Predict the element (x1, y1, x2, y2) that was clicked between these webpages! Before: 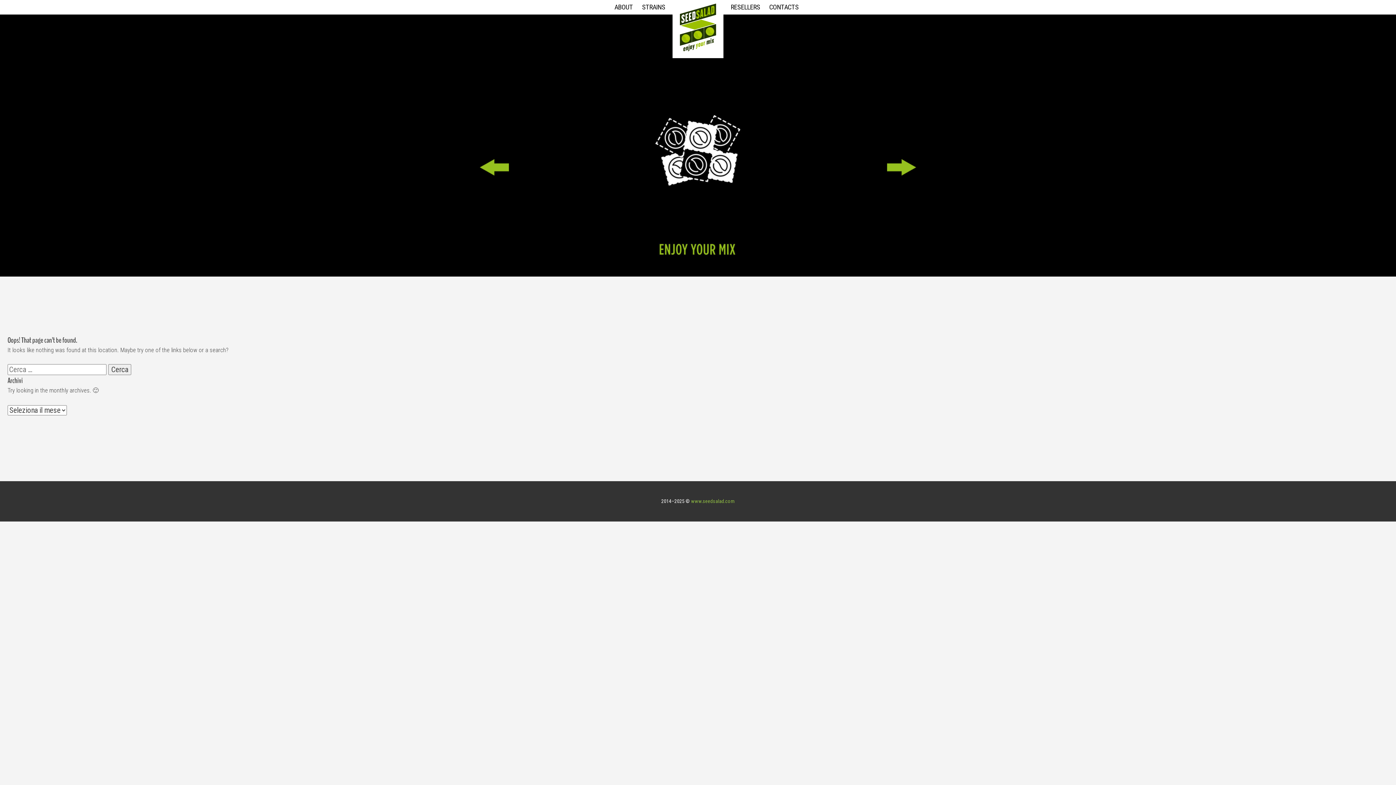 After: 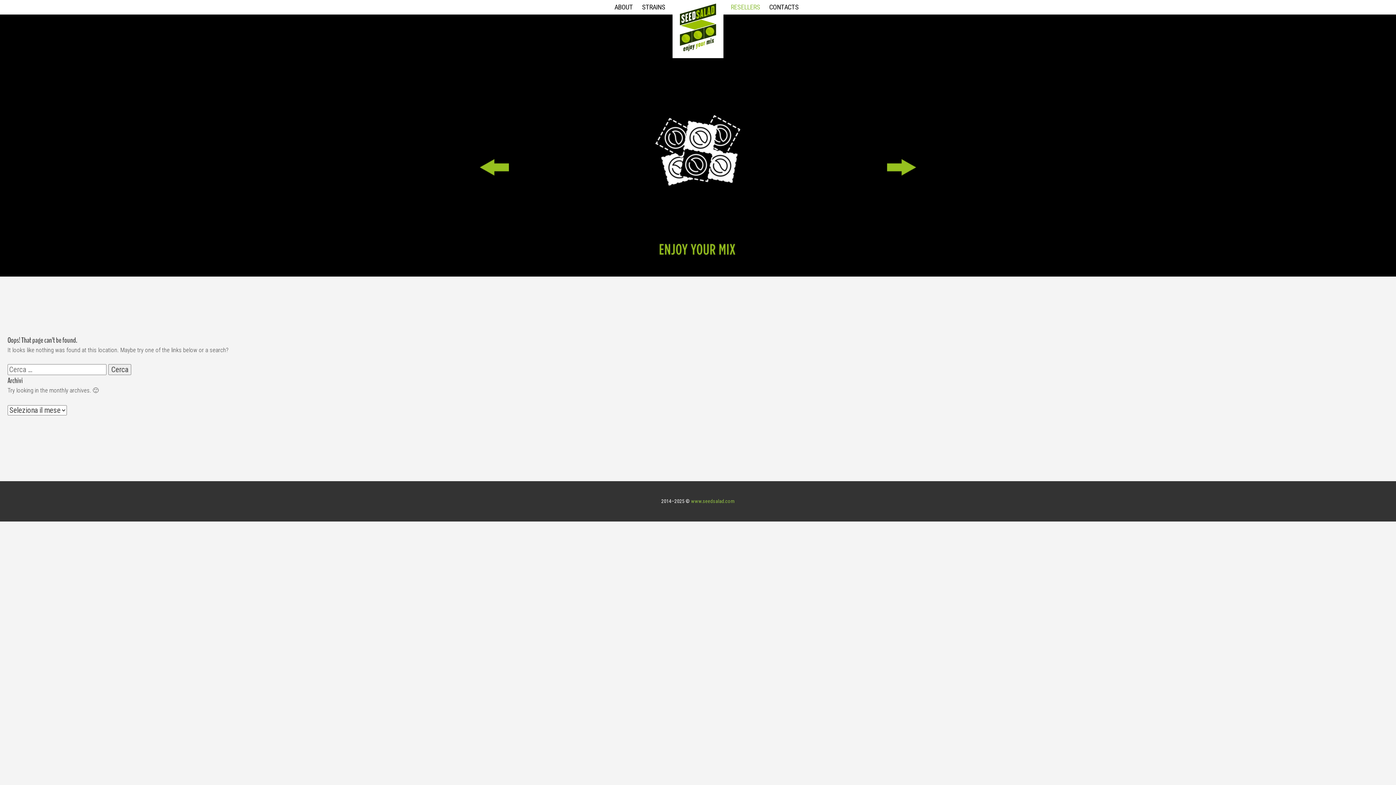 Action: bbox: (730, 3, 760, 11) label: RESELLERS